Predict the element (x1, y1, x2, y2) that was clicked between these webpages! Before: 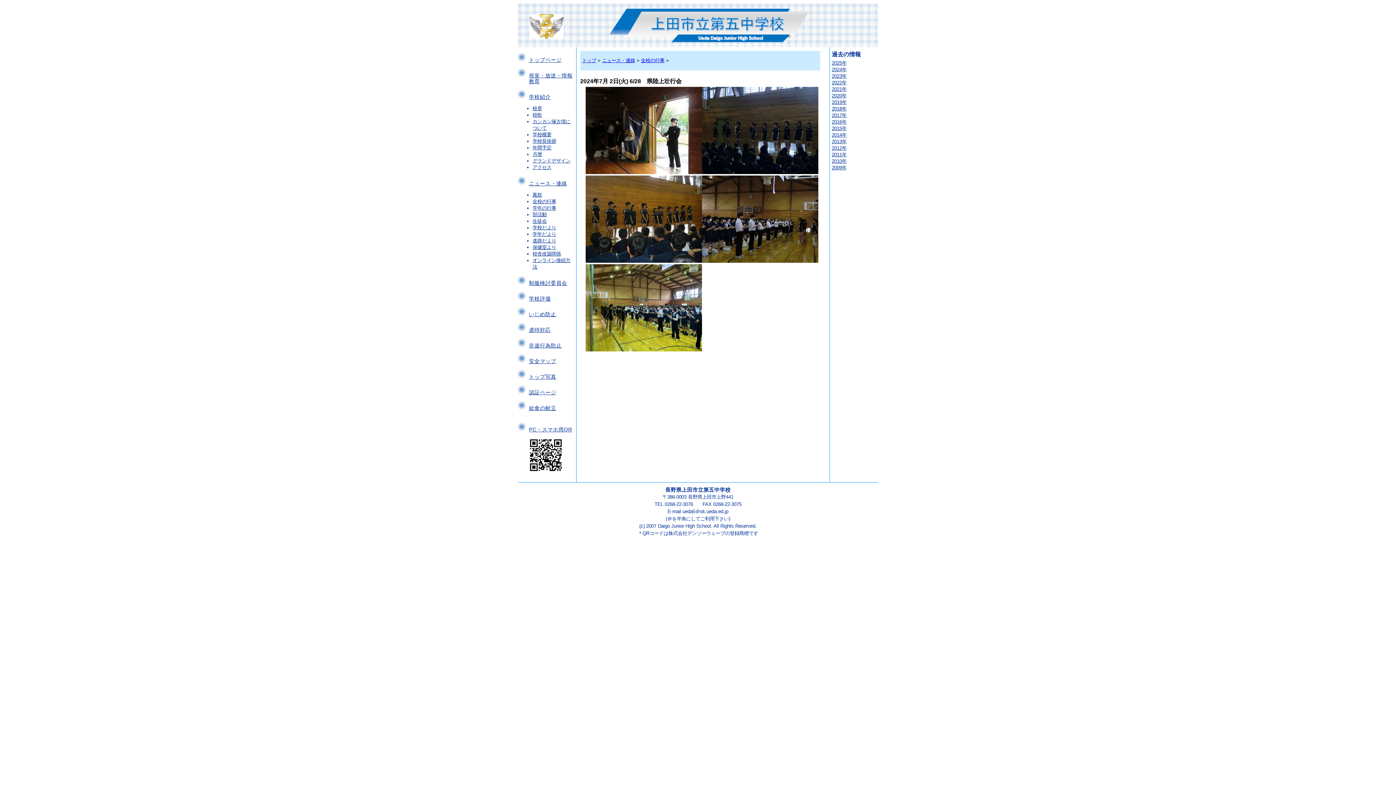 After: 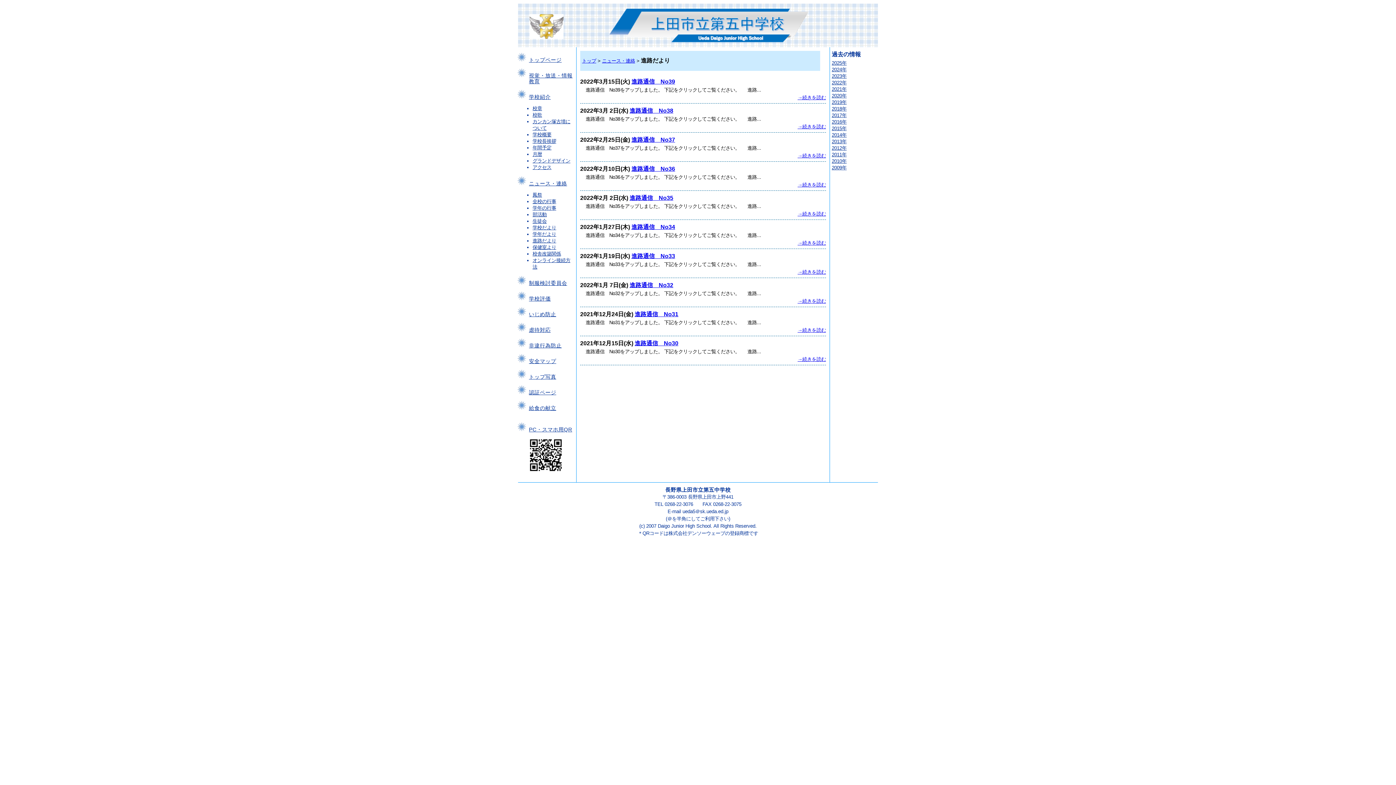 Action: bbox: (532, 238, 556, 243) label: 進路だより